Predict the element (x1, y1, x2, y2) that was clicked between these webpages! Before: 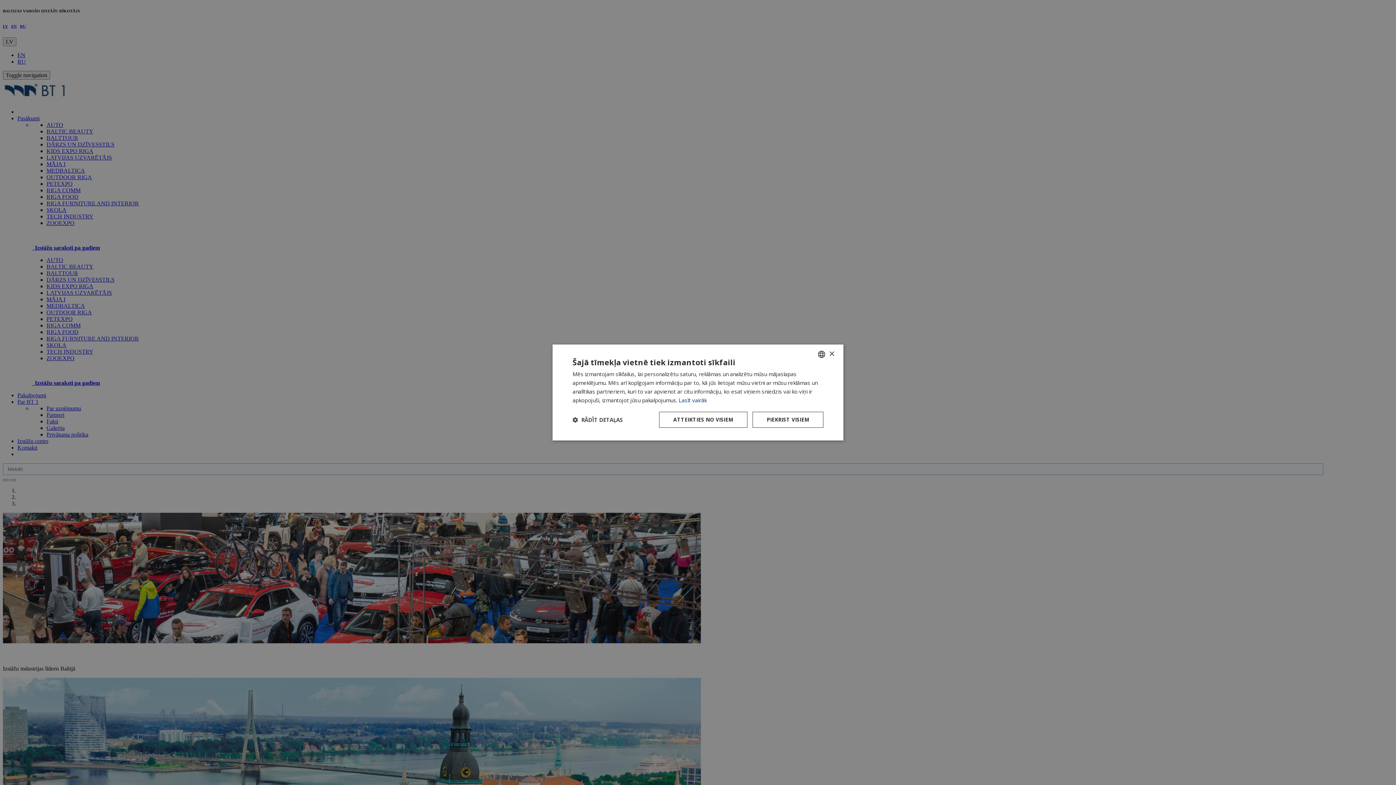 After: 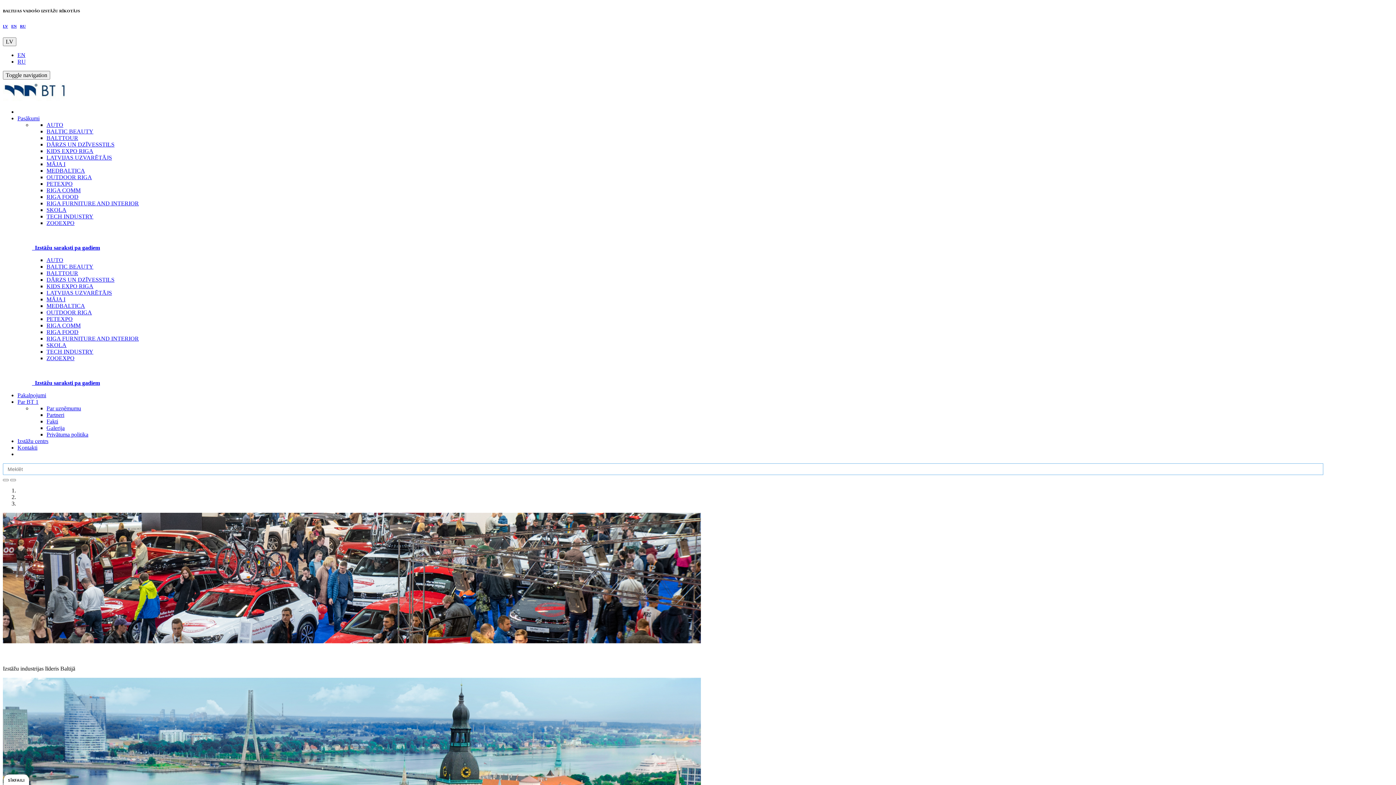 Action: bbox: (829, 351, 834, 356) label: Close